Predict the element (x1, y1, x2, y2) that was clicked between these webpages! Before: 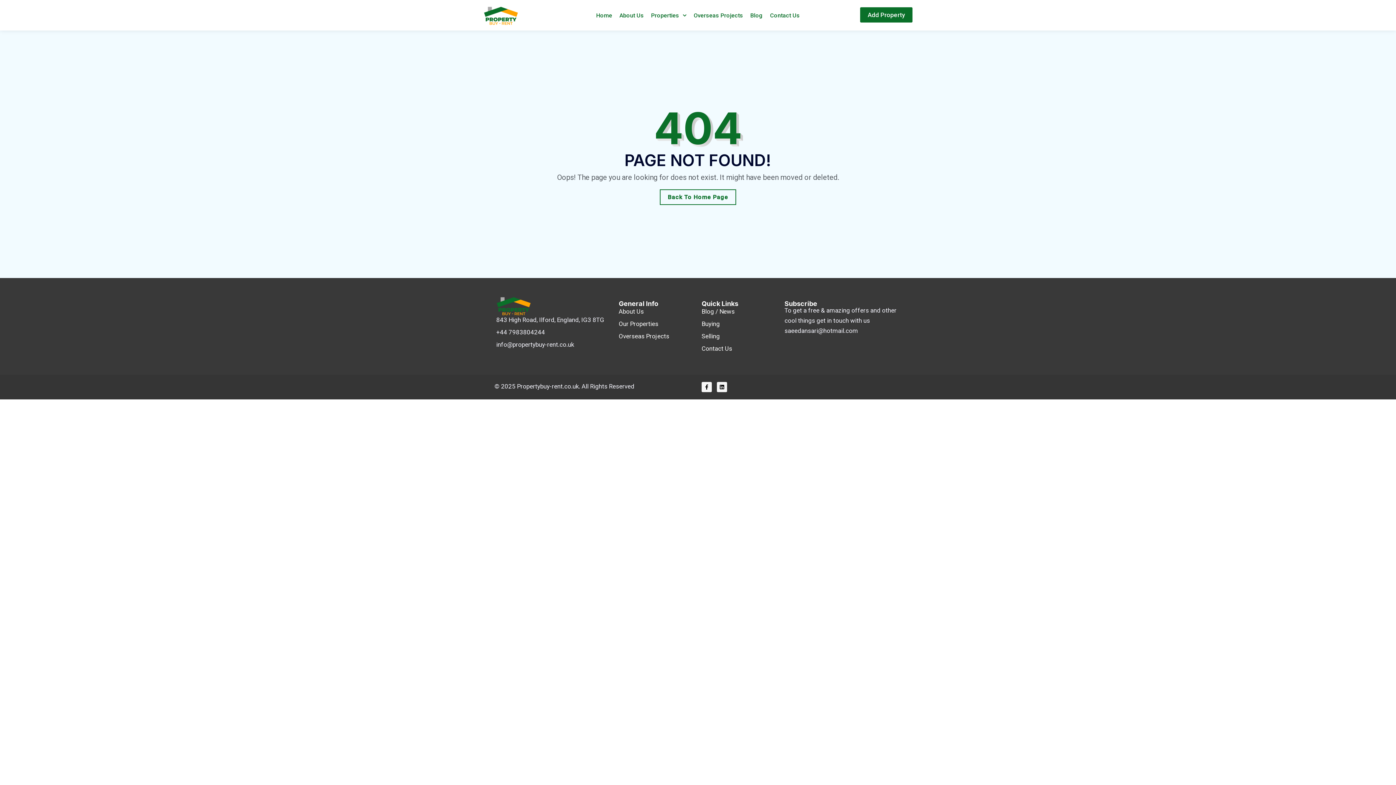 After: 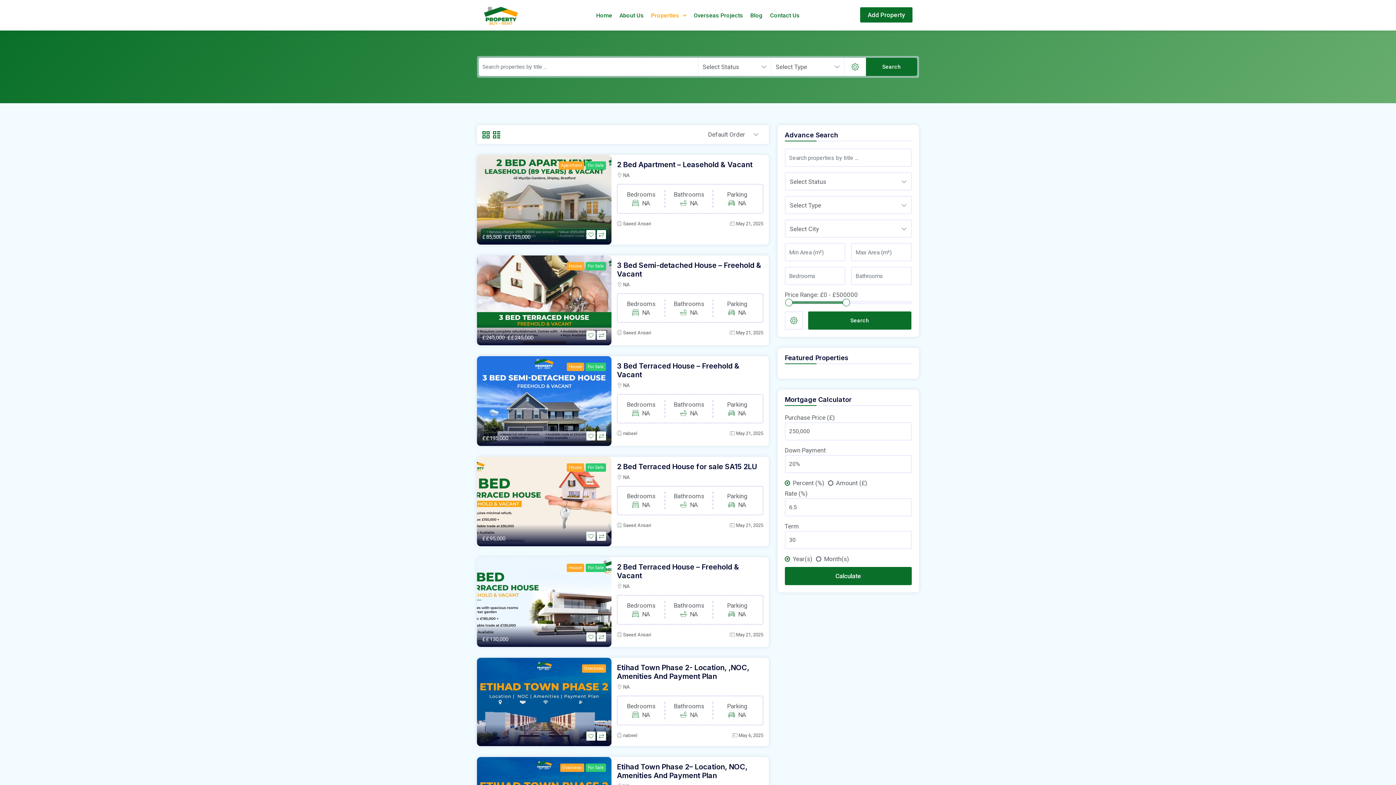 Action: label: Our Properties bbox: (618, 319, 694, 328)